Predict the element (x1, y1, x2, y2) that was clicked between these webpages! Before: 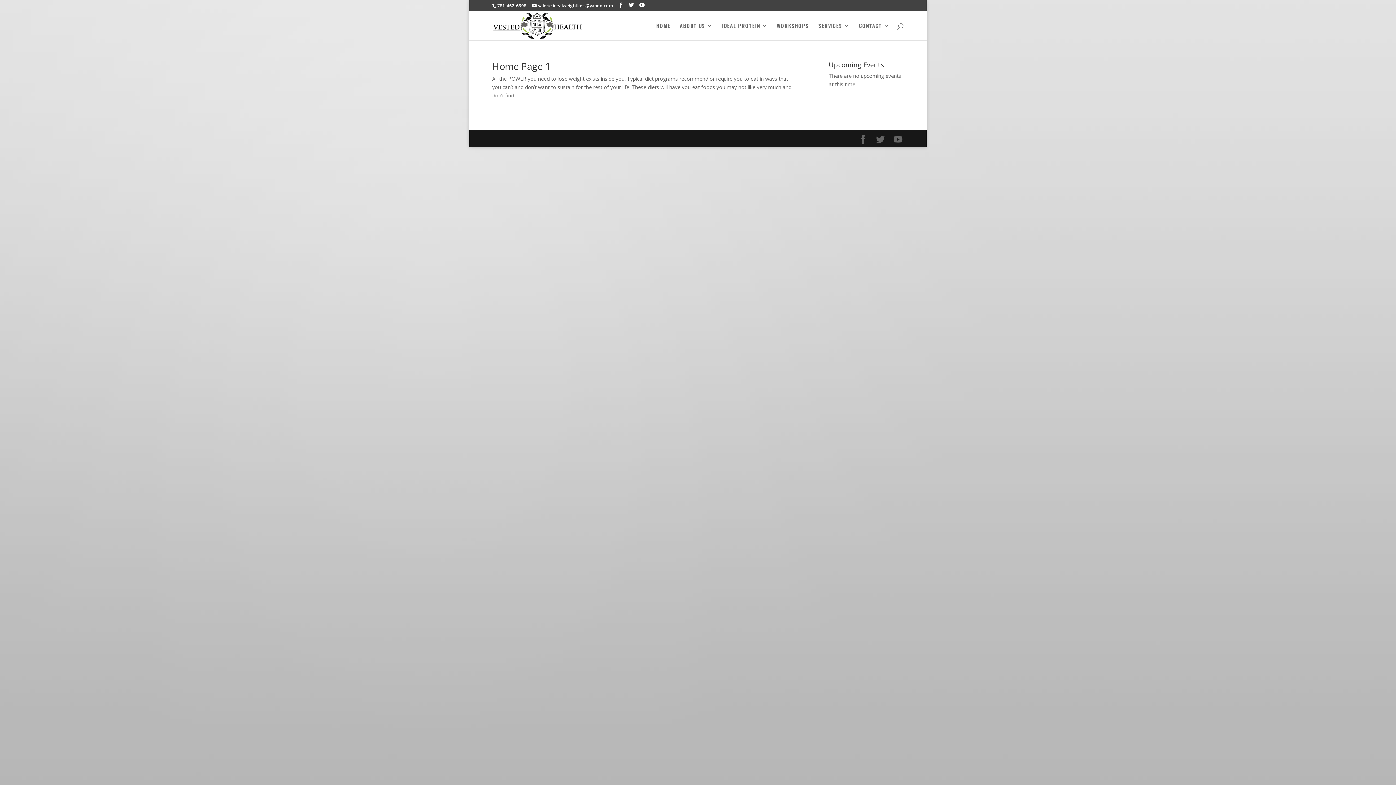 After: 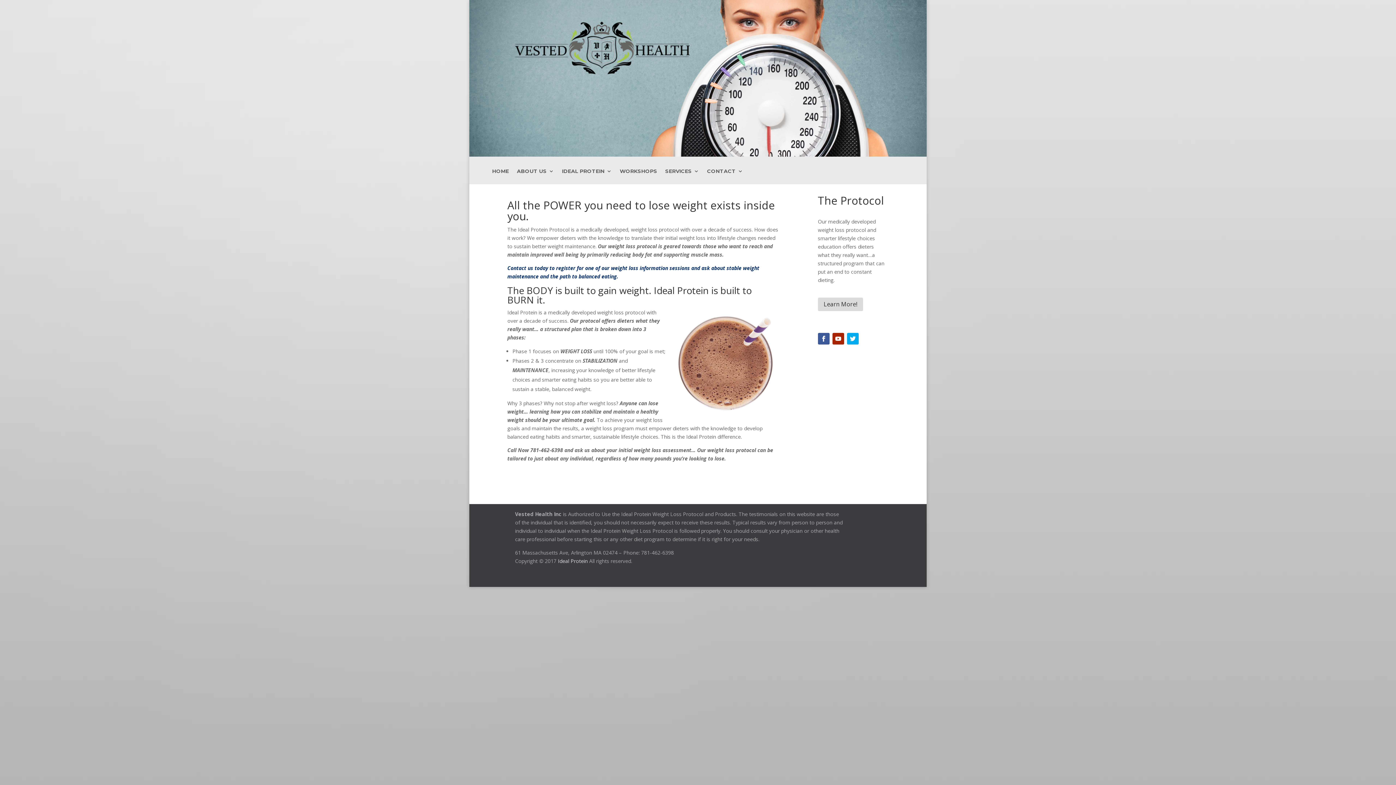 Action: bbox: (493, 21, 581, 28)